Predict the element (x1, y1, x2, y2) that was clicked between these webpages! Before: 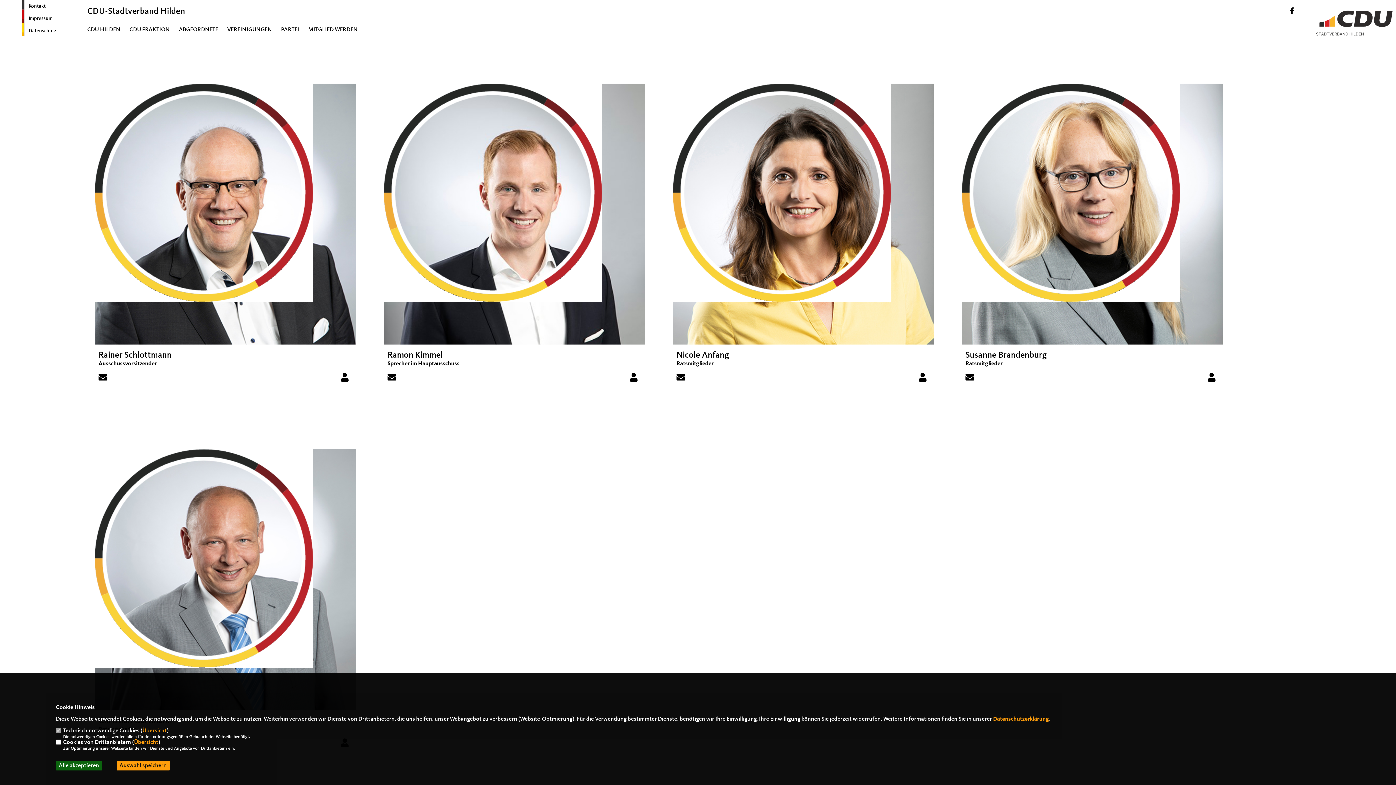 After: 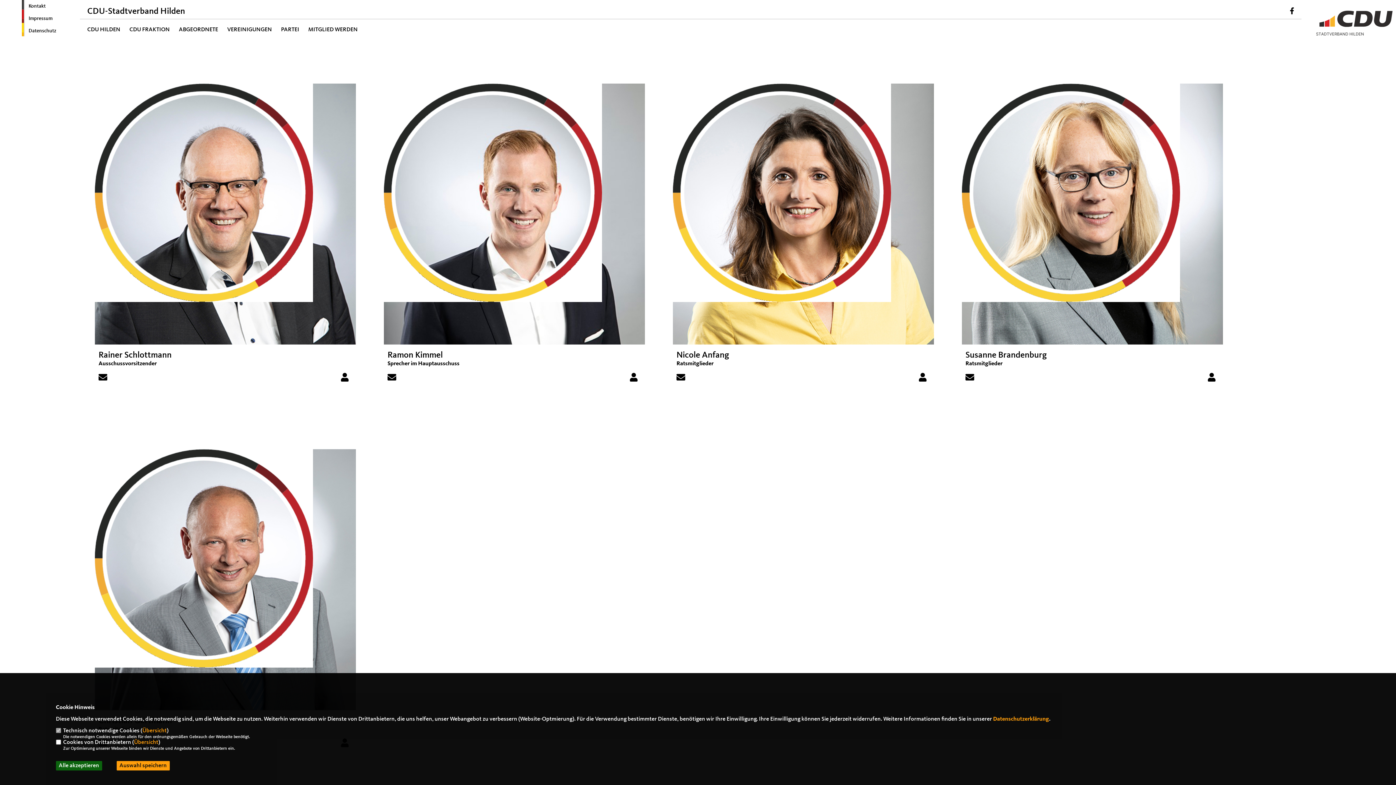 Action: bbox: (1290, 9, 1294, 14)